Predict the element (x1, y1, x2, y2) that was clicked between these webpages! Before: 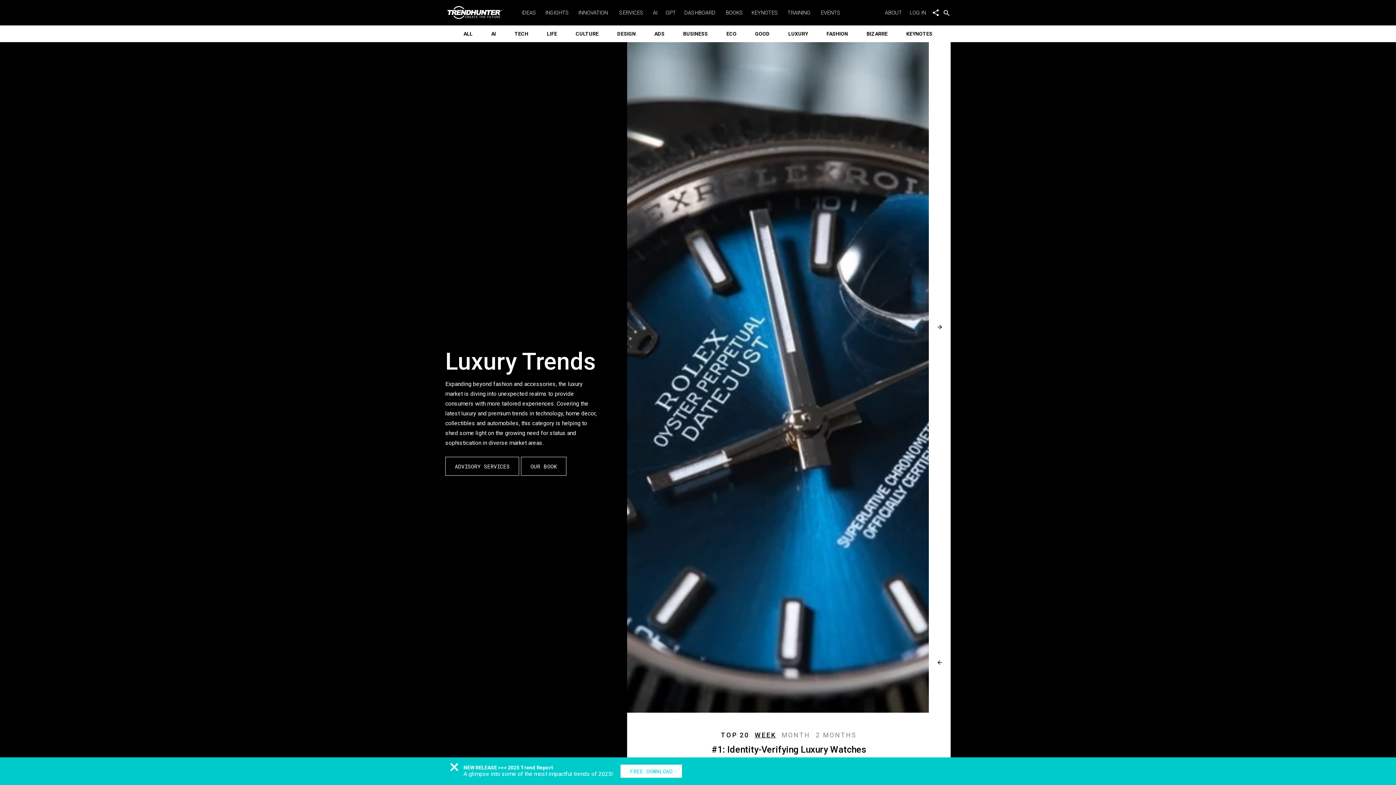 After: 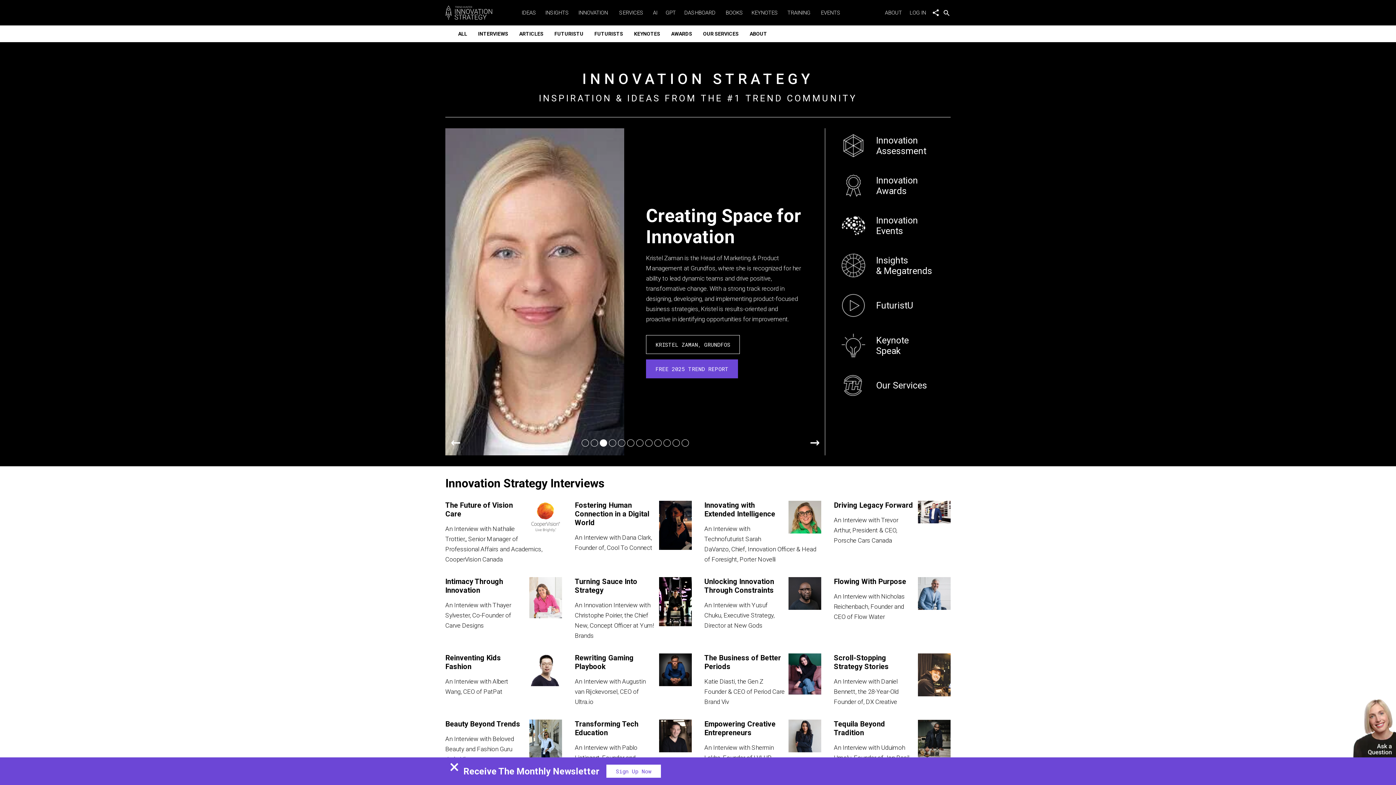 Action: bbox: (578, 9, 612, 16) label: INNOVATION